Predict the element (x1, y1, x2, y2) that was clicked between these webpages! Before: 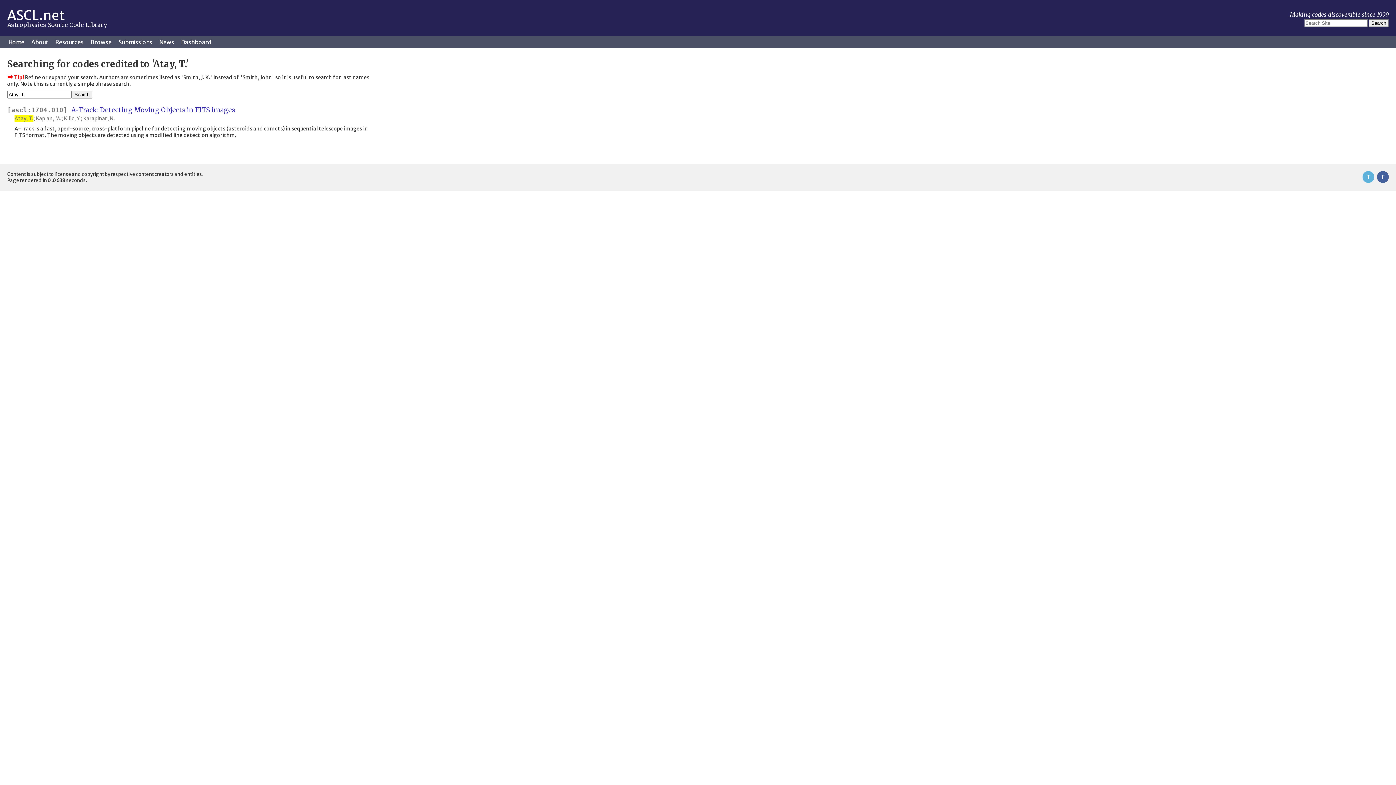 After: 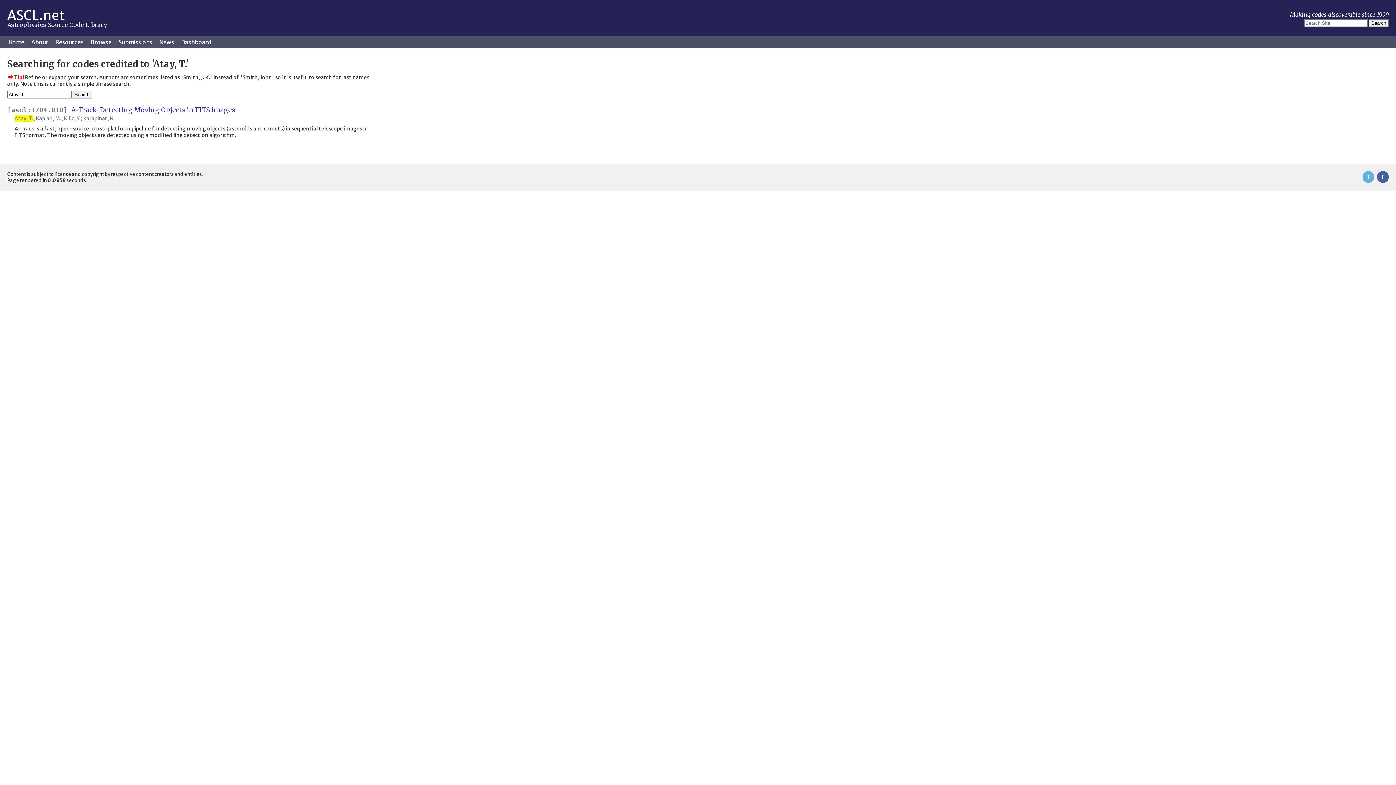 Action: label: Atay, T. bbox: (14, 115, 33, 122)